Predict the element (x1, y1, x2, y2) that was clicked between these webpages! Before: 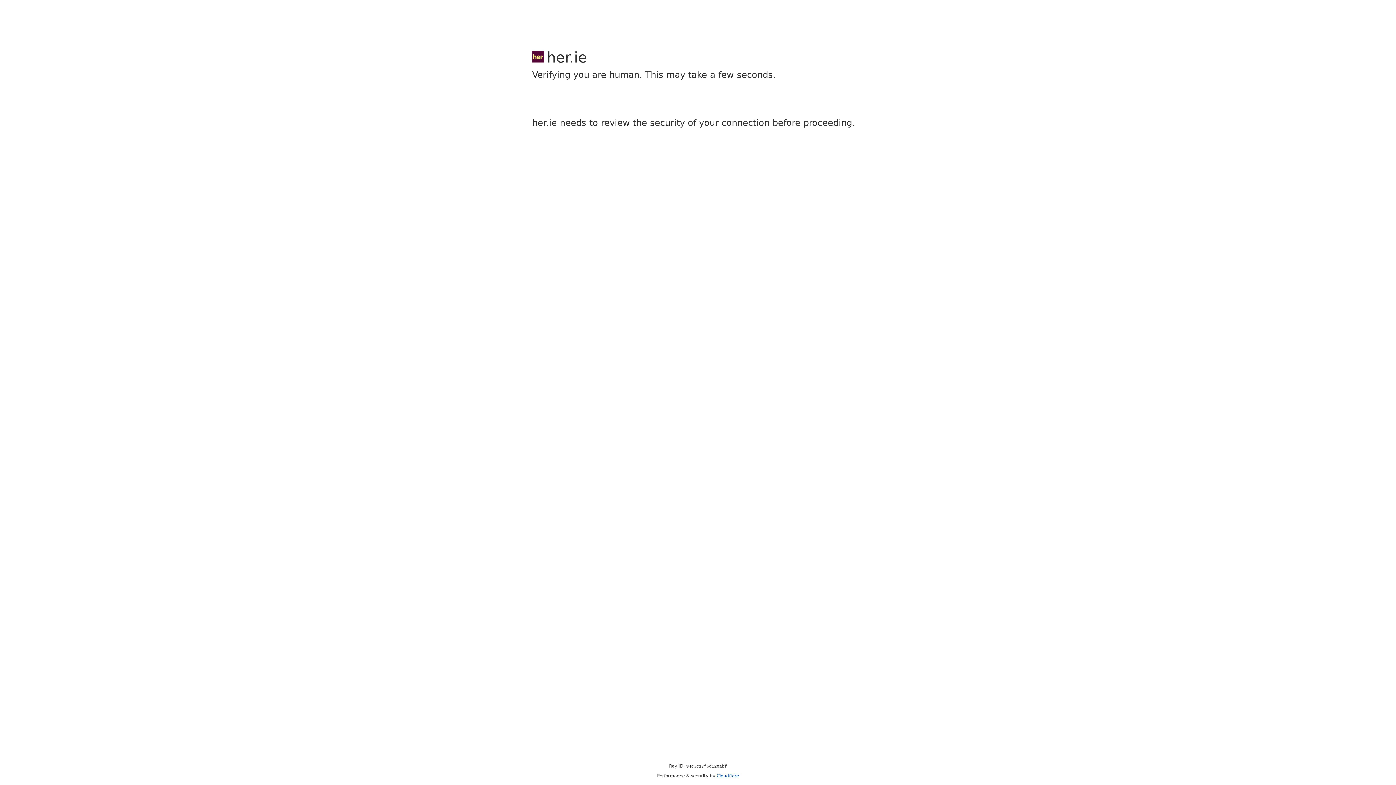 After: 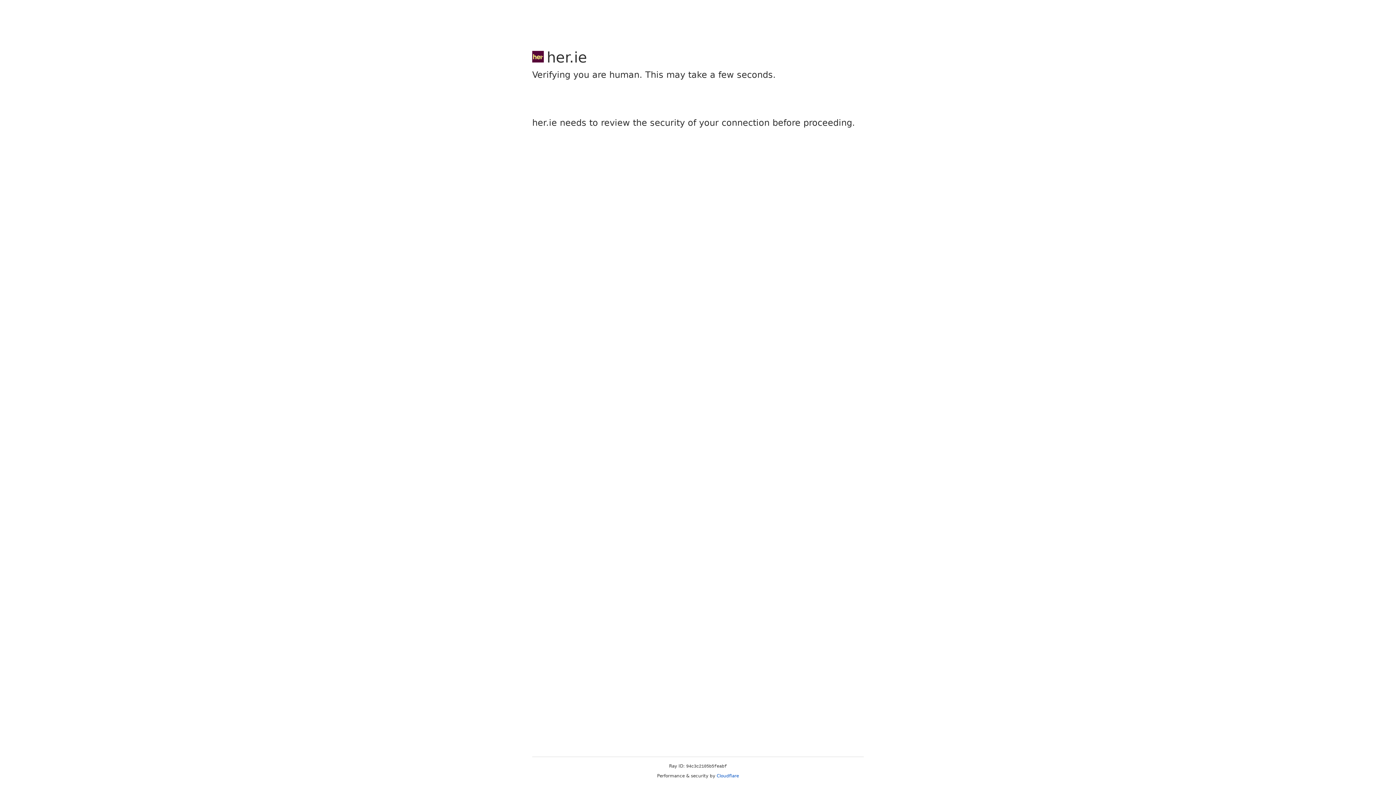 Action: label: Cloudflare bbox: (716, 773, 739, 778)